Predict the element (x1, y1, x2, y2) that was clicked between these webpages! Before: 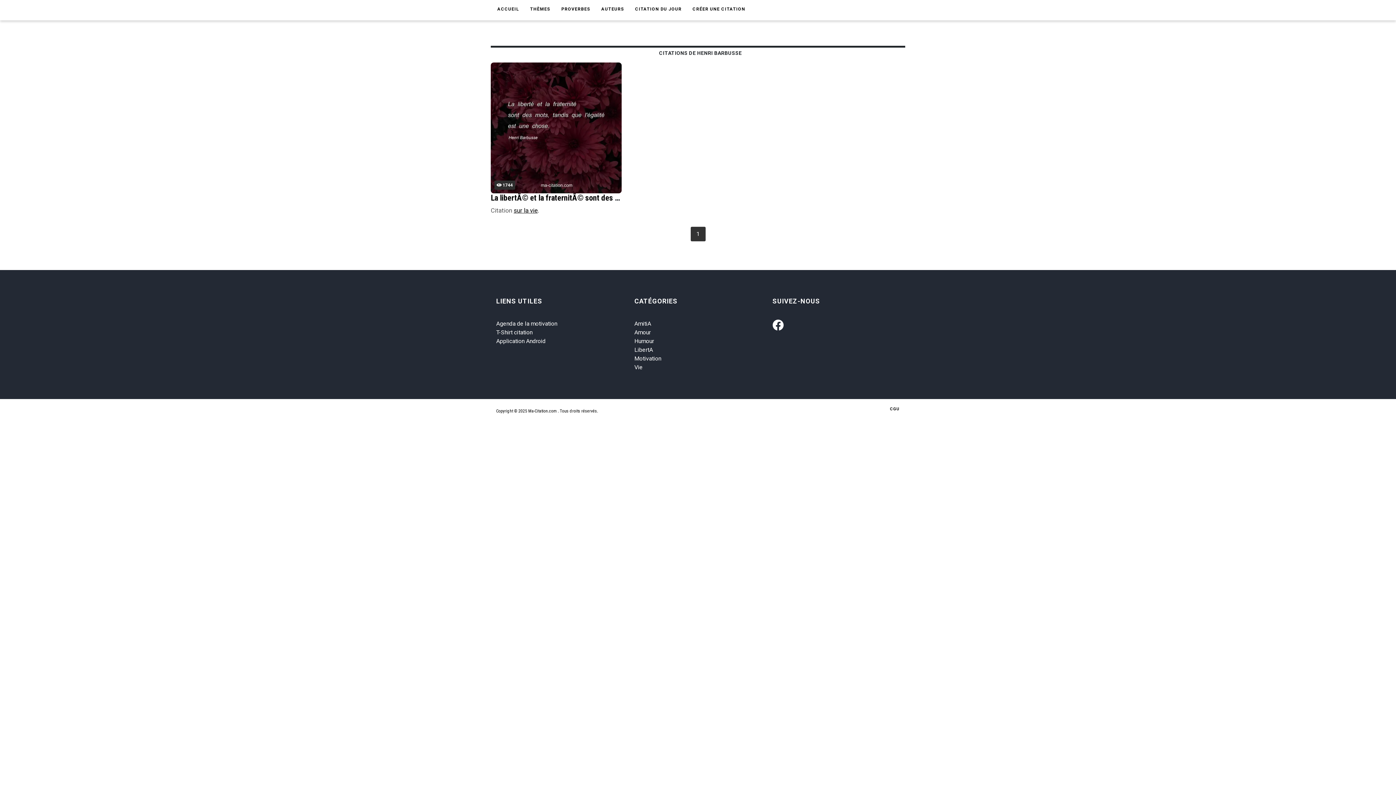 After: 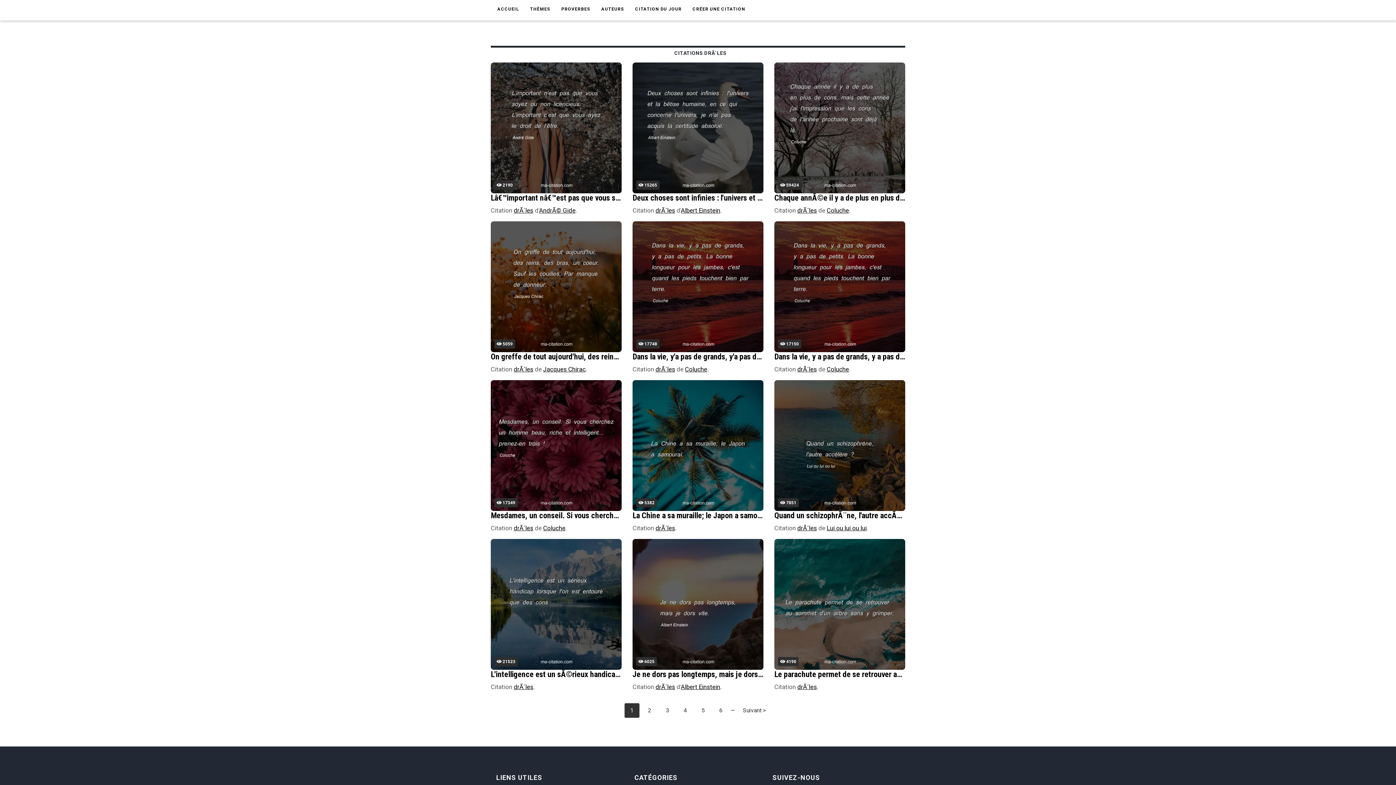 Action: bbox: (634, 337, 654, 344) label: Humour